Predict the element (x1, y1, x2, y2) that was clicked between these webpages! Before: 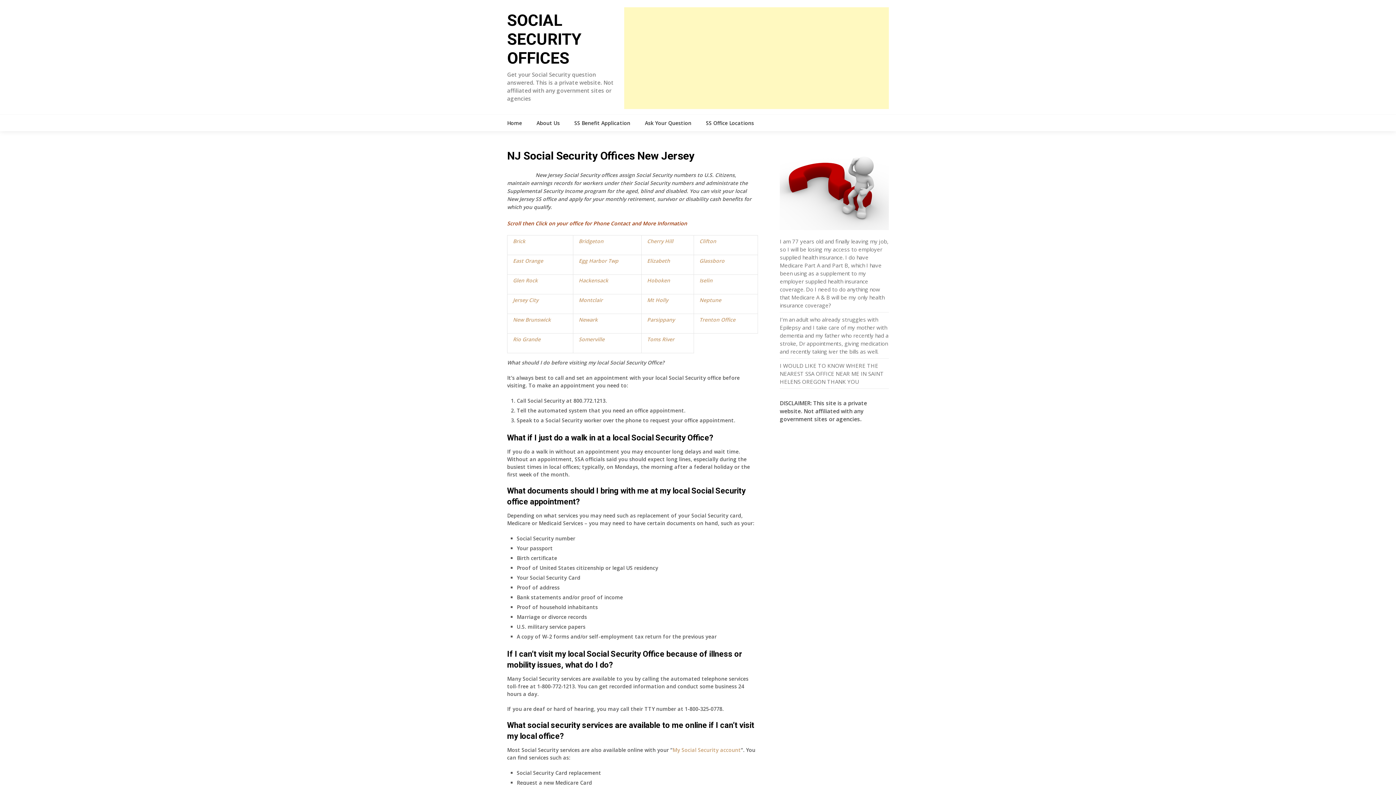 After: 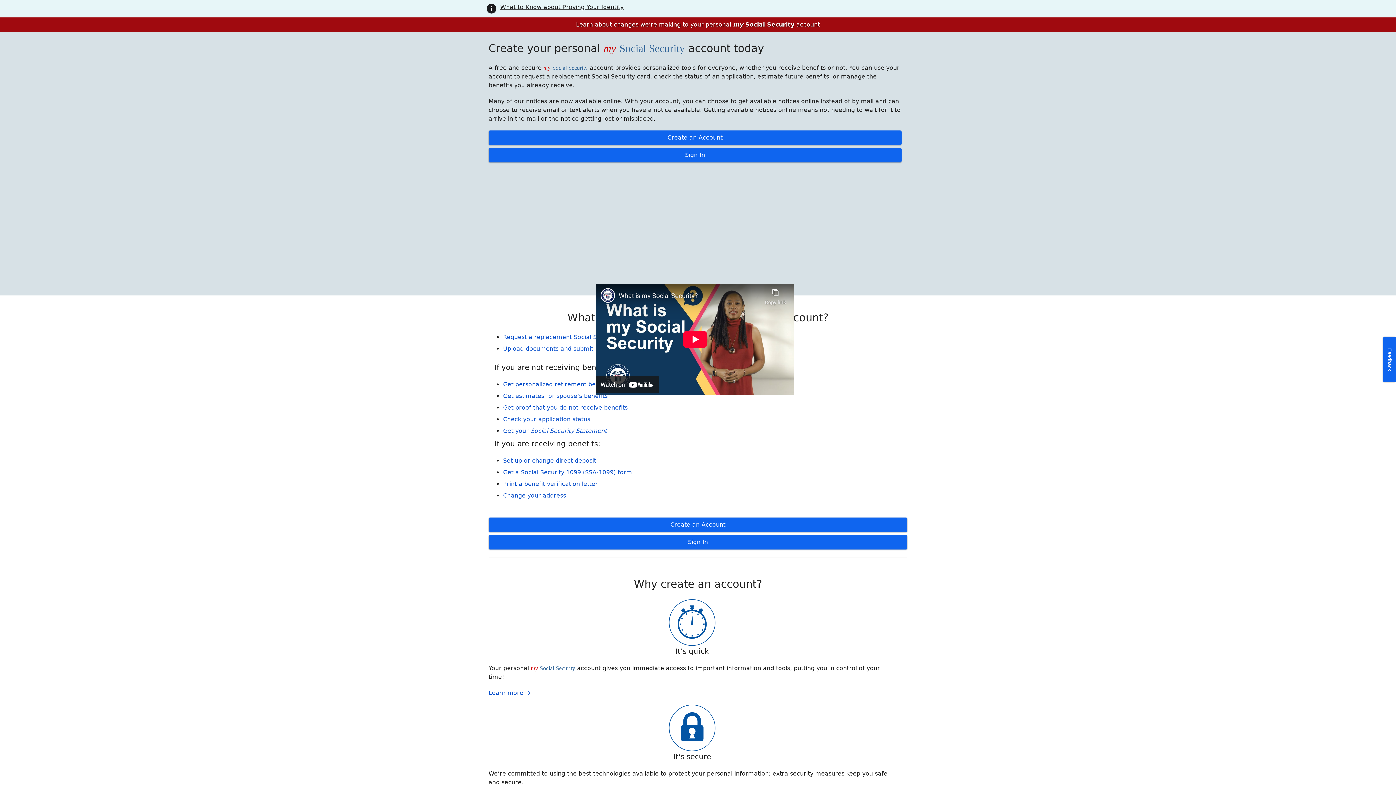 Action: label: My Social Security account bbox: (672, 746, 741, 753)